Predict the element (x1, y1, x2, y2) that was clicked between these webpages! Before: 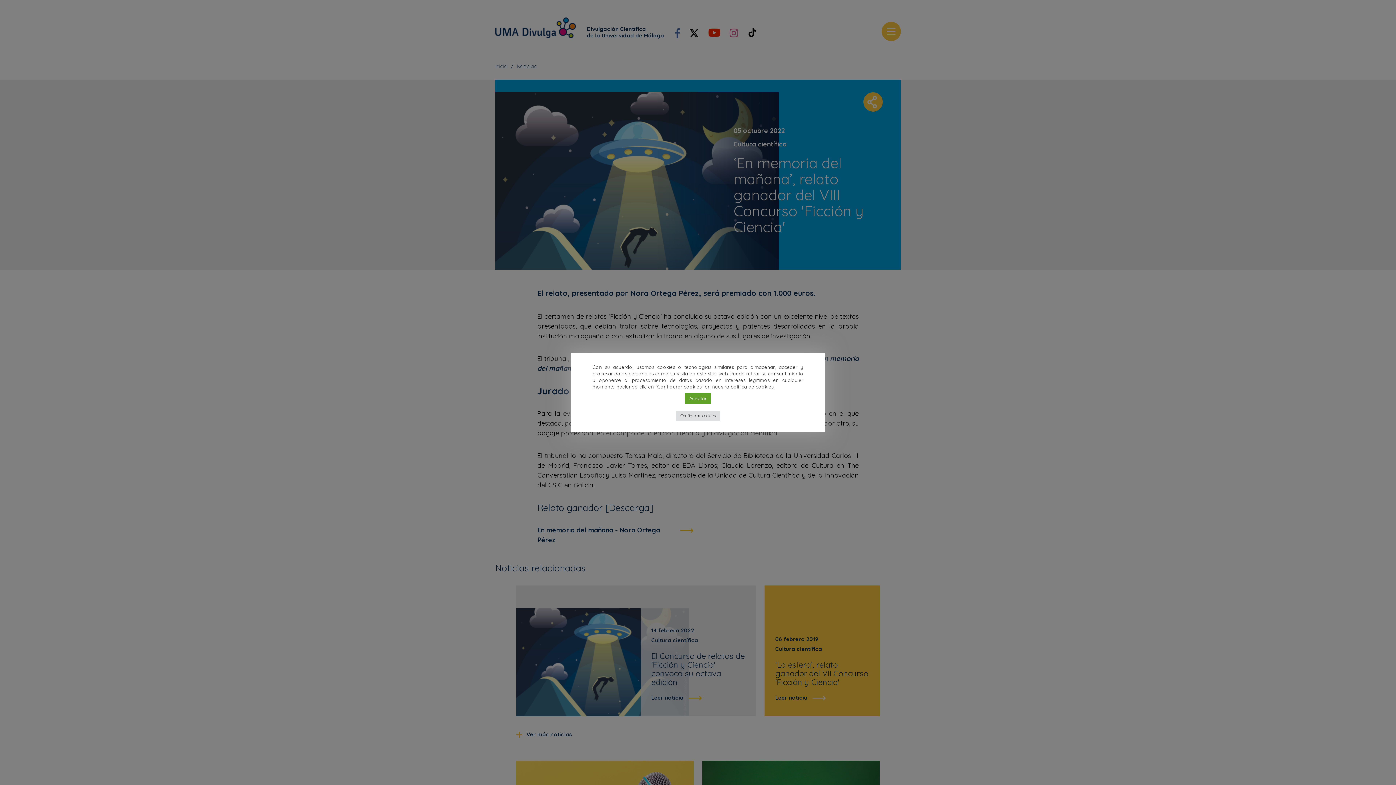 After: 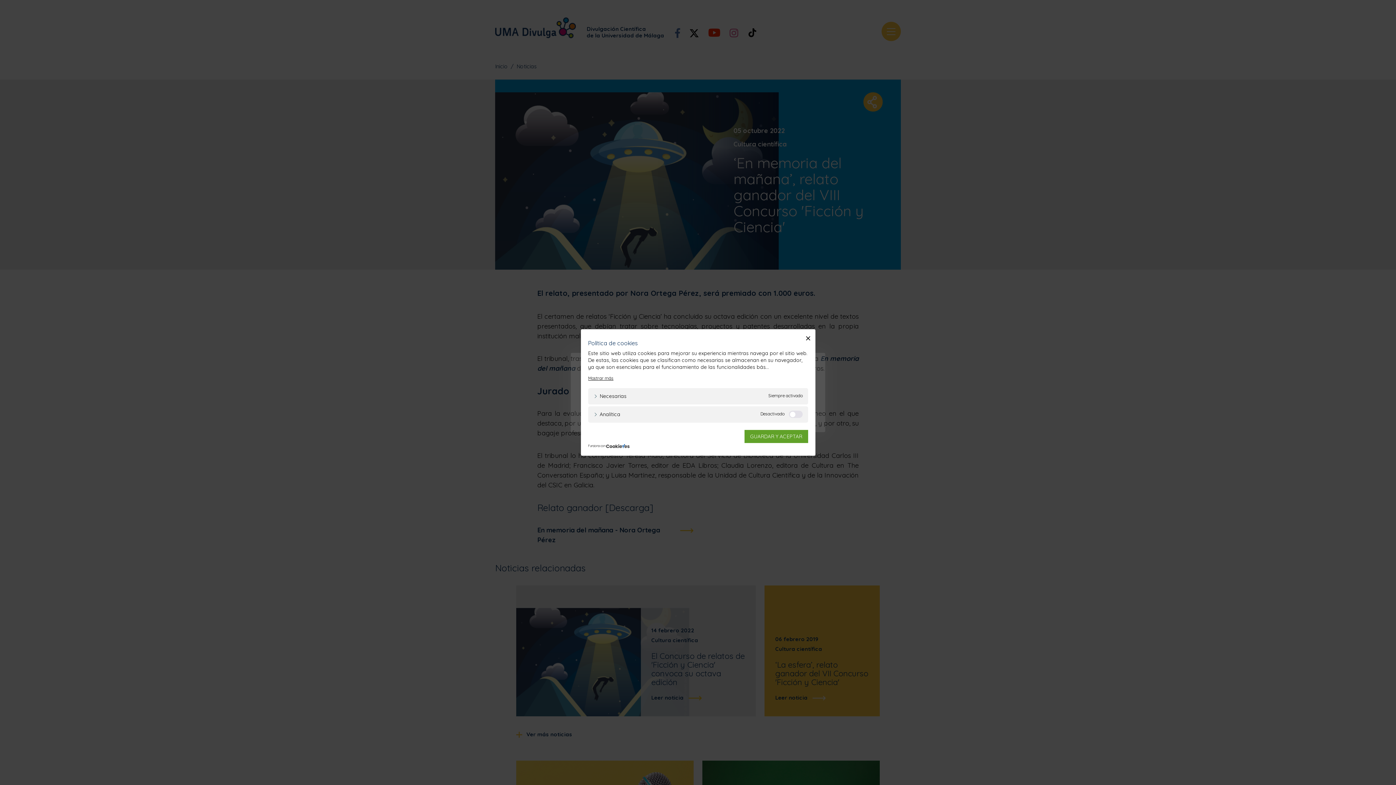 Action: bbox: (676, 410, 720, 421) label: Configurar cookies